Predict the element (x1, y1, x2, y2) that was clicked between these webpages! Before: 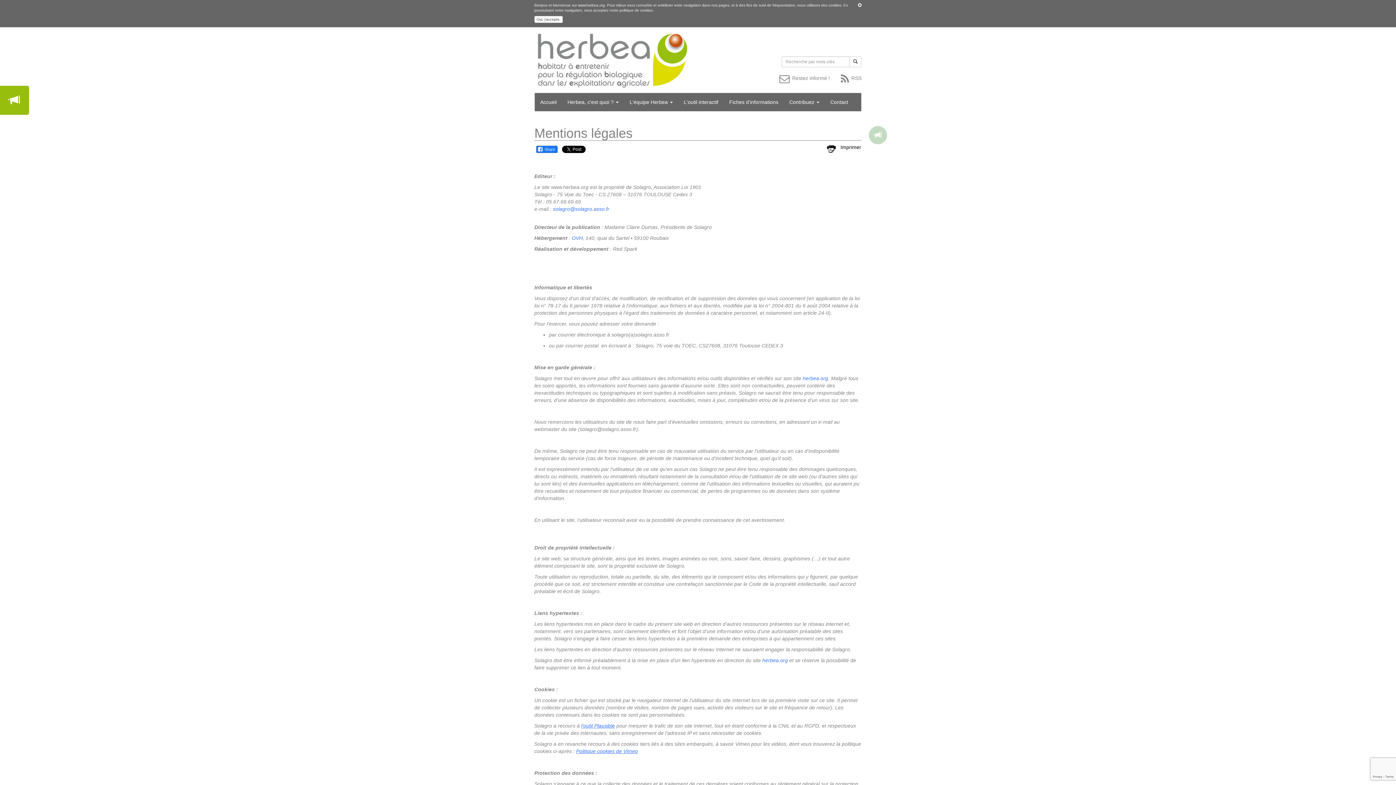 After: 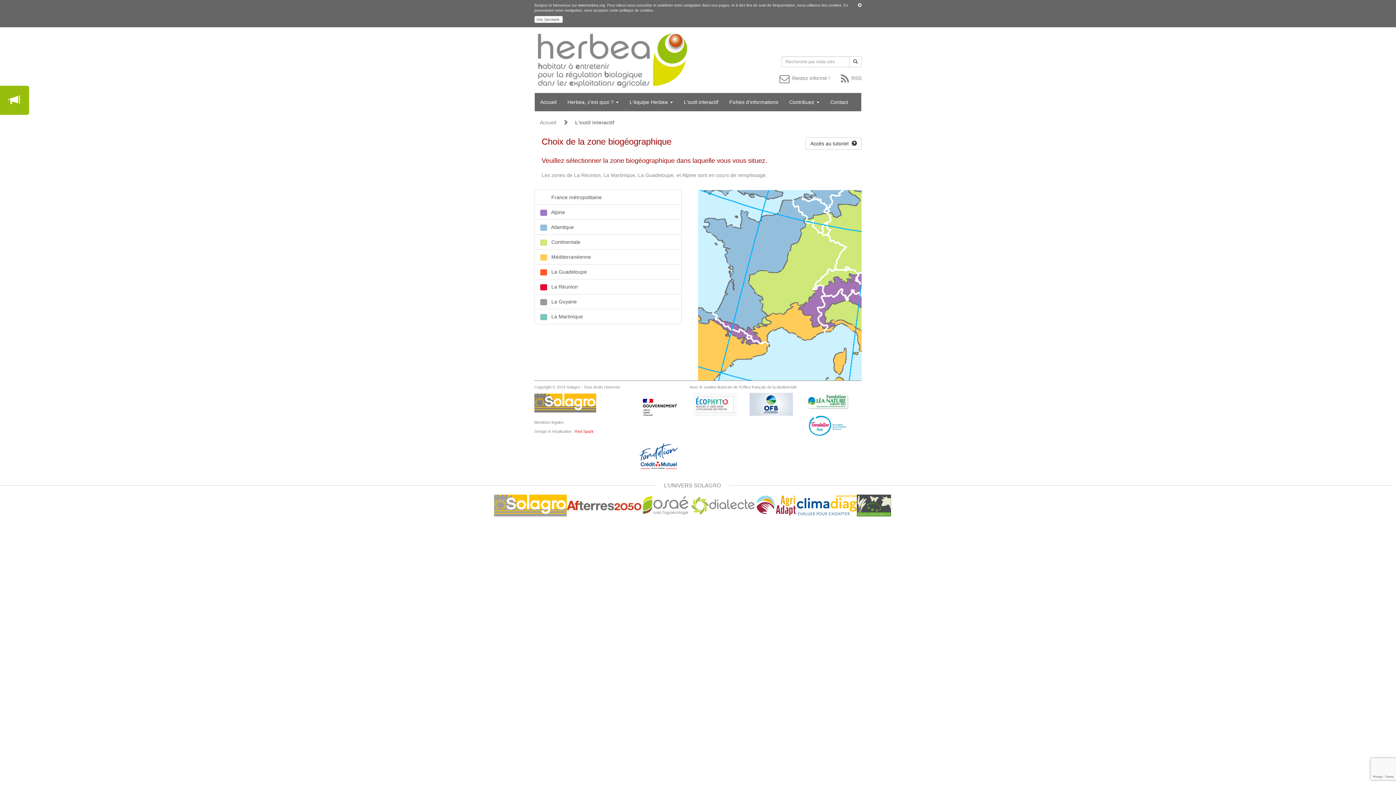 Action: bbox: (678, 93, 724, 111) label: L'outil interactif